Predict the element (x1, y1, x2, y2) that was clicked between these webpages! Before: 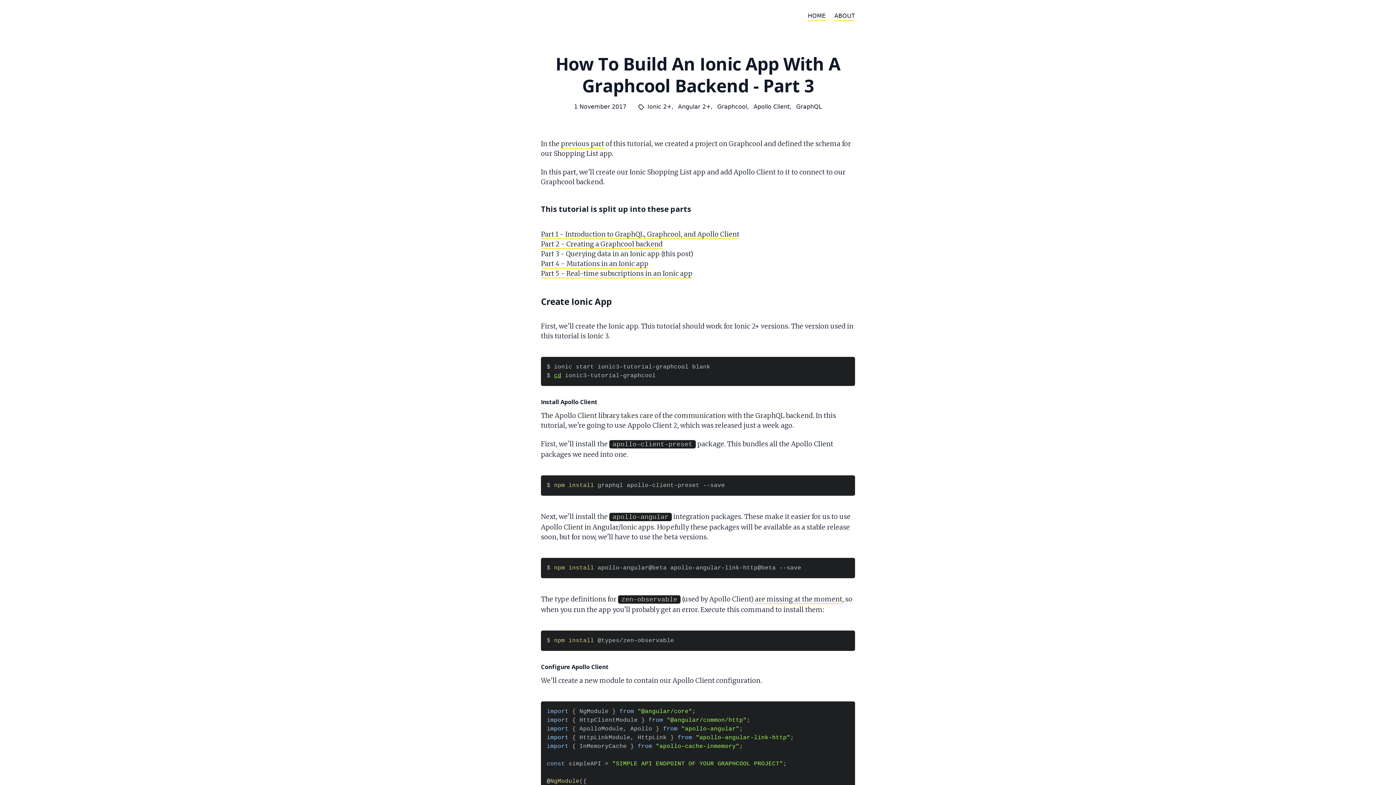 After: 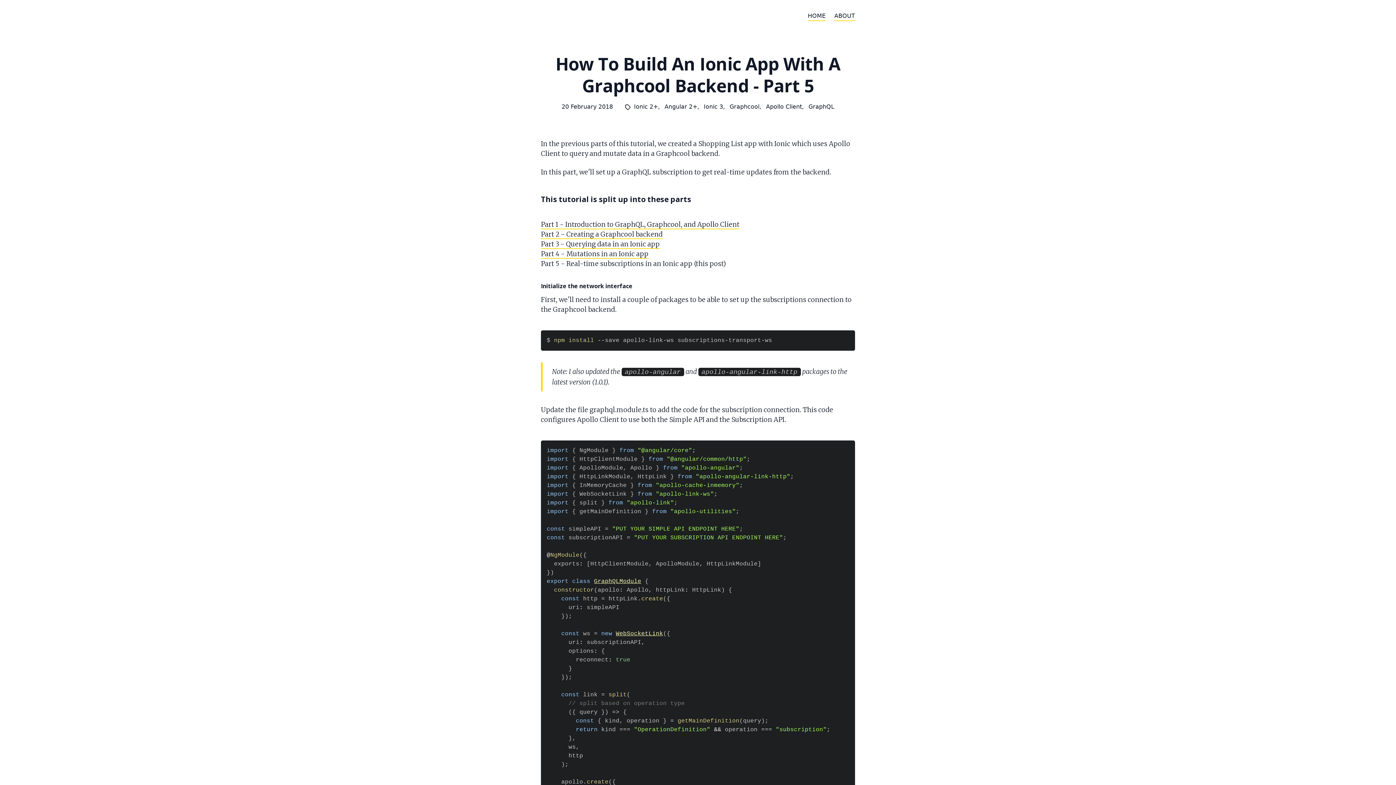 Action: label: Part 5 - Real-time subscriptions in an Ionic app bbox: (541, 269, 692, 278)